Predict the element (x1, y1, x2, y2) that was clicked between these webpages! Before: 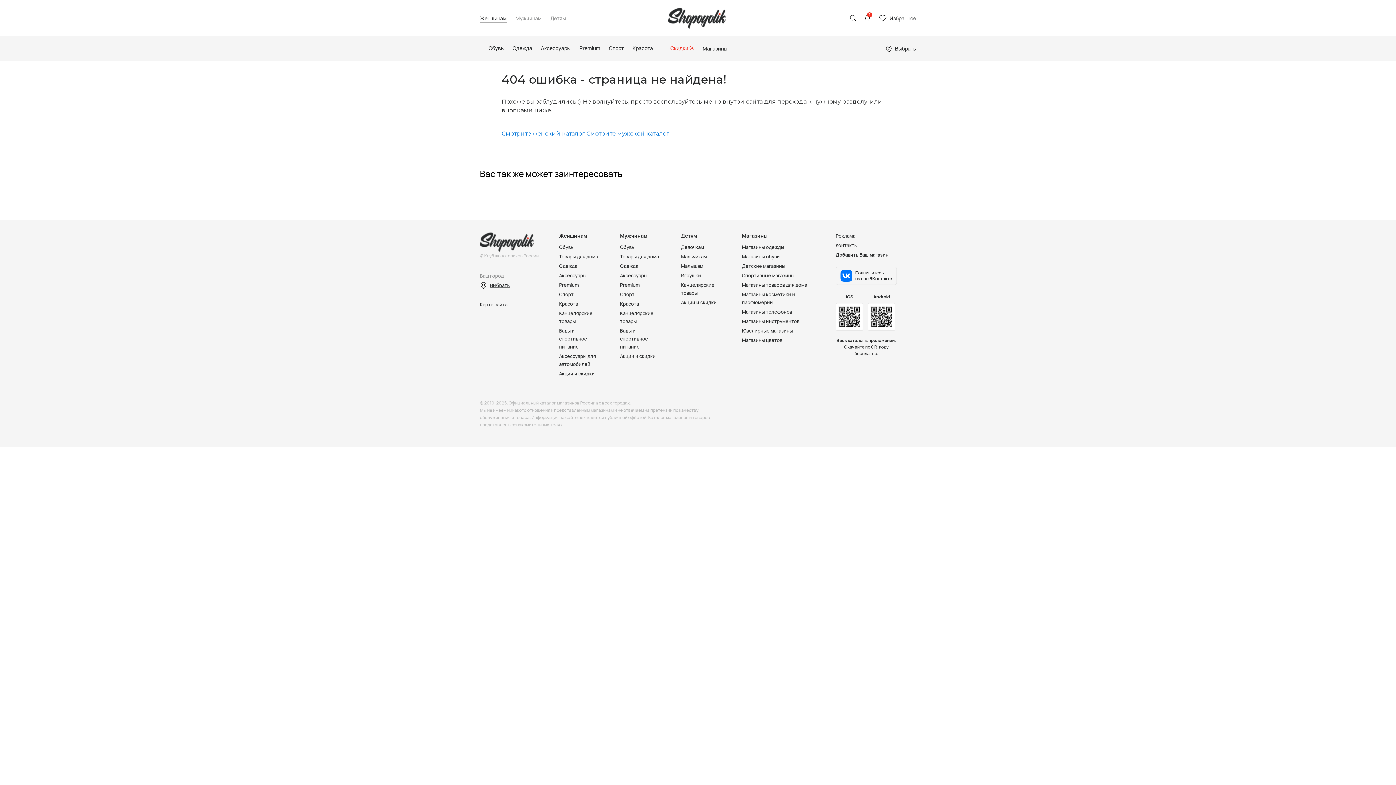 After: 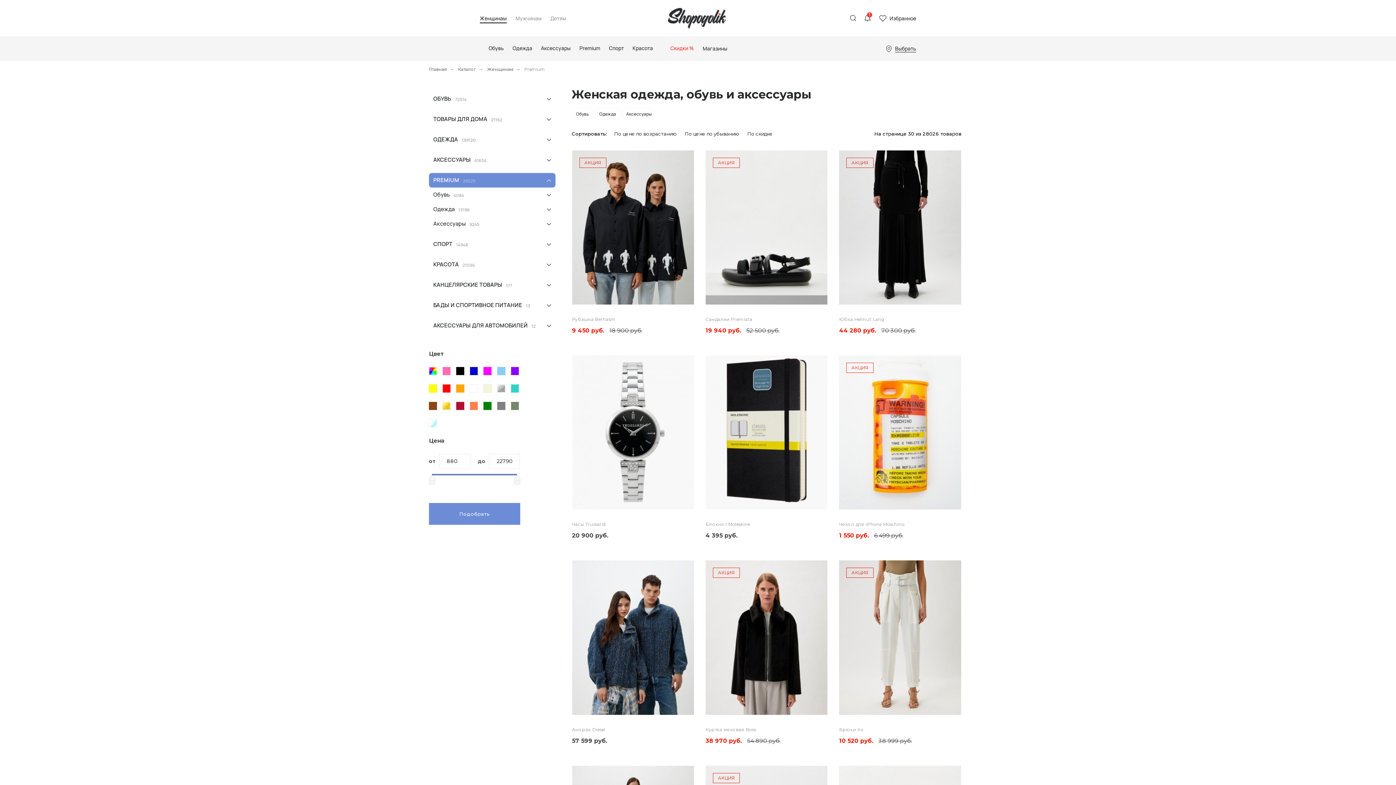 Action: label: Premium bbox: (579, 45, 600, 51)